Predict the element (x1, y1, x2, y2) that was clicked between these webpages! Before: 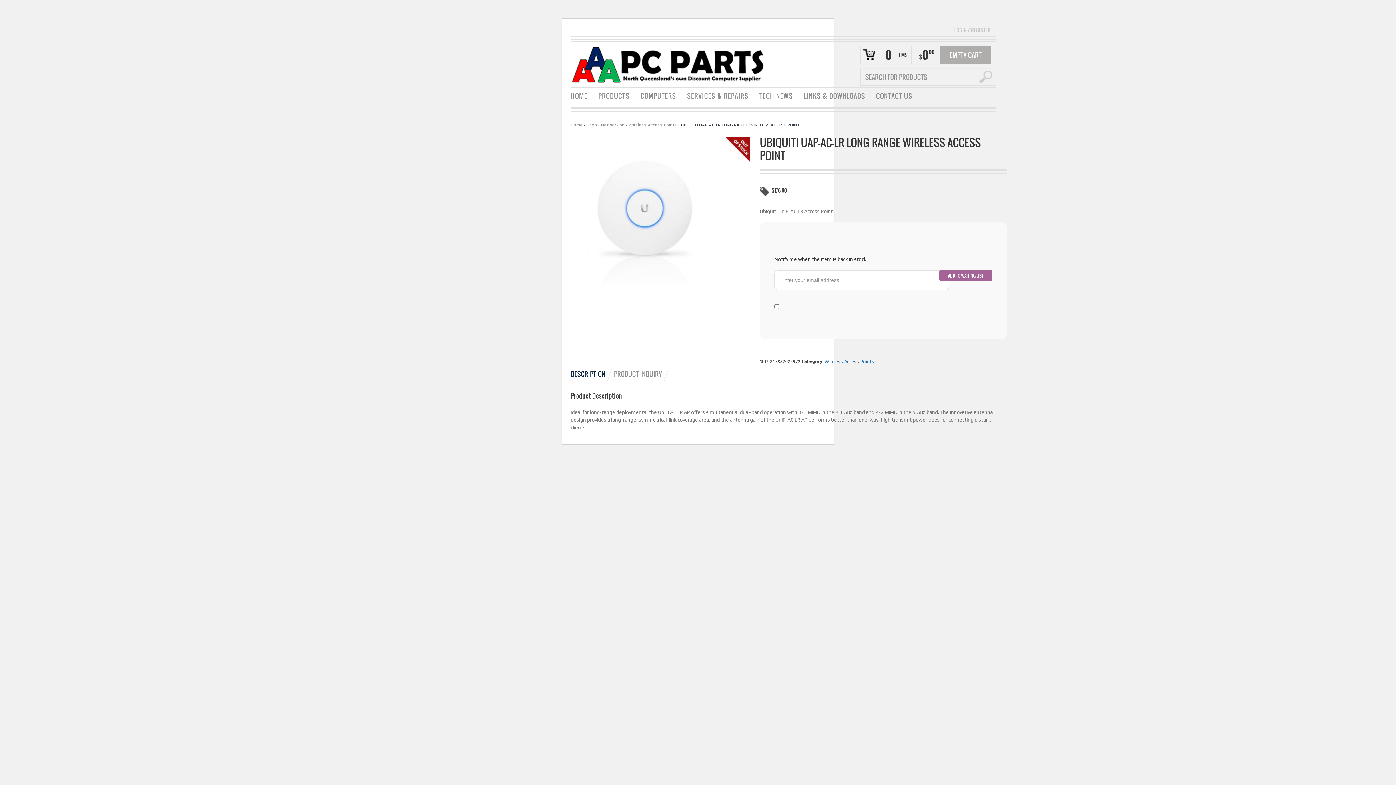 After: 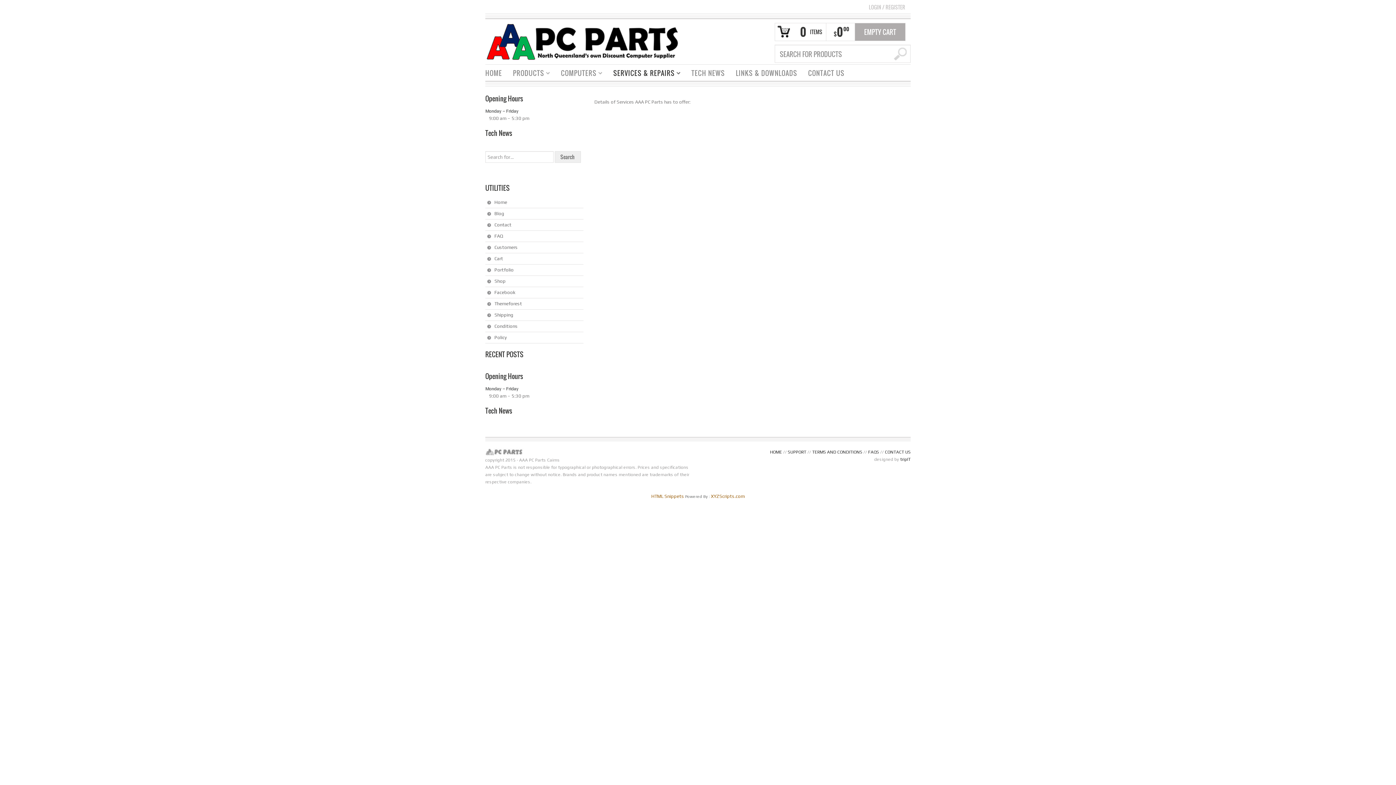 Action: label: SERVICES & REPAIRS bbox: (681, 87, 754, 102)